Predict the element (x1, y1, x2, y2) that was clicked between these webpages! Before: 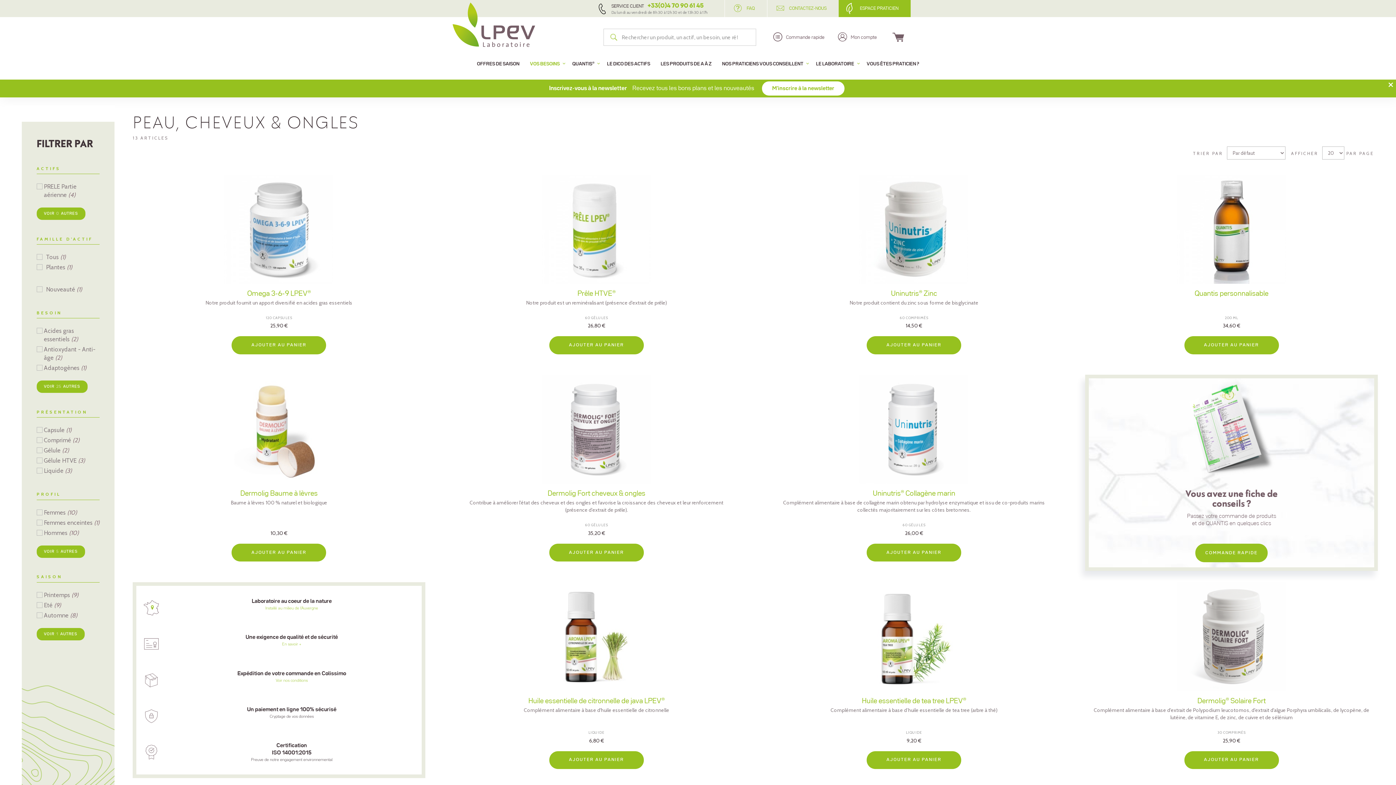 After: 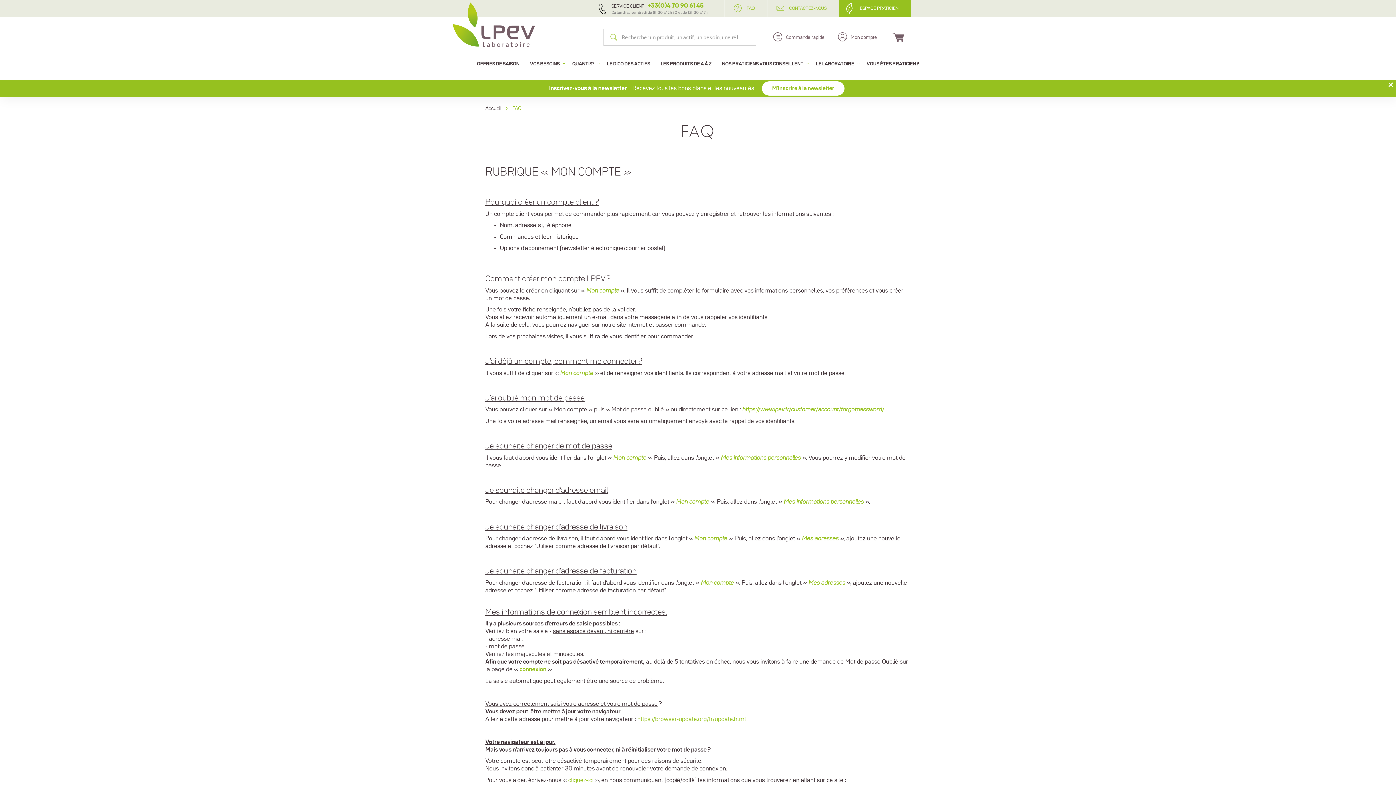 Action: label: FAQ bbox: (724, 0, 767, 16)